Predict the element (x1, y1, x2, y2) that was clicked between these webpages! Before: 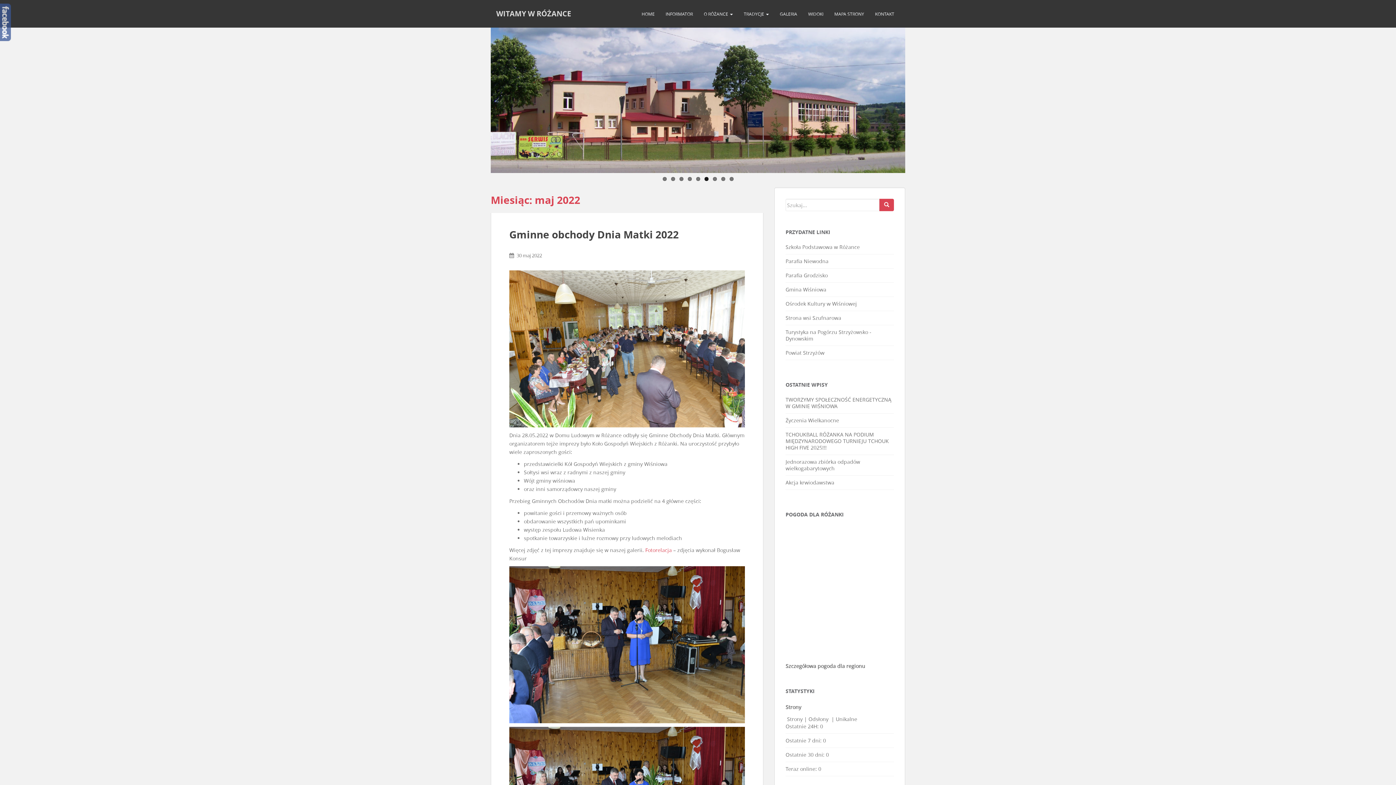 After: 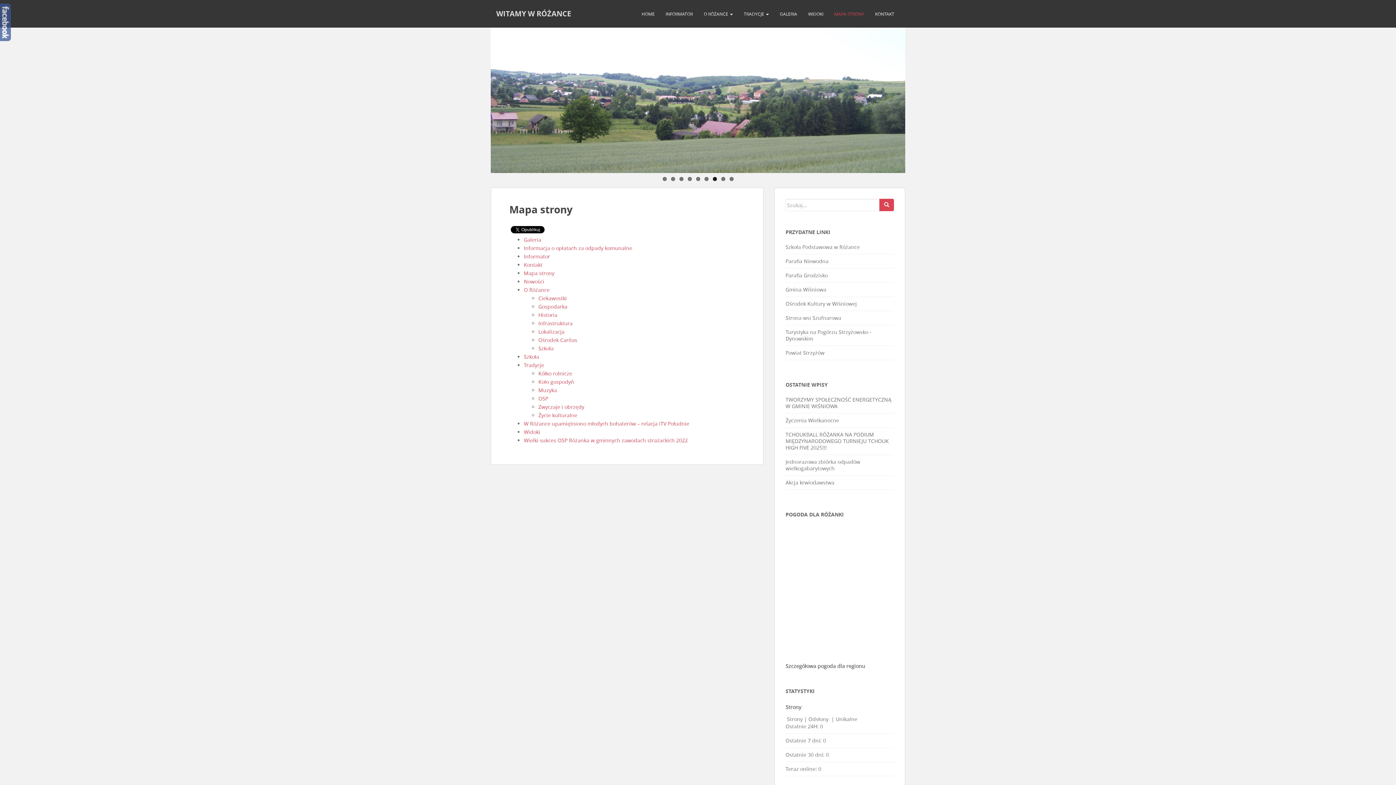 Action: bbox: (829, 0, 869, 27) label: MAPA STRONY